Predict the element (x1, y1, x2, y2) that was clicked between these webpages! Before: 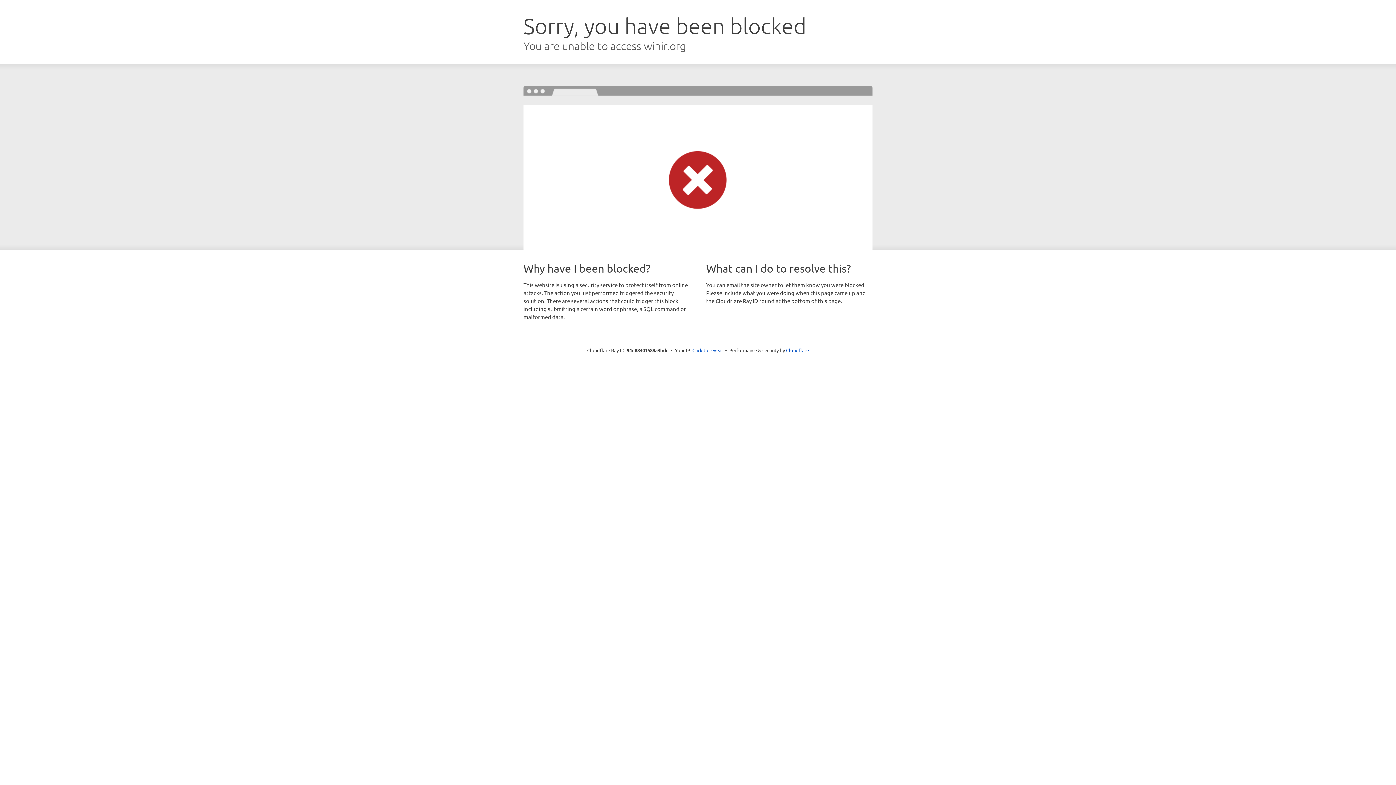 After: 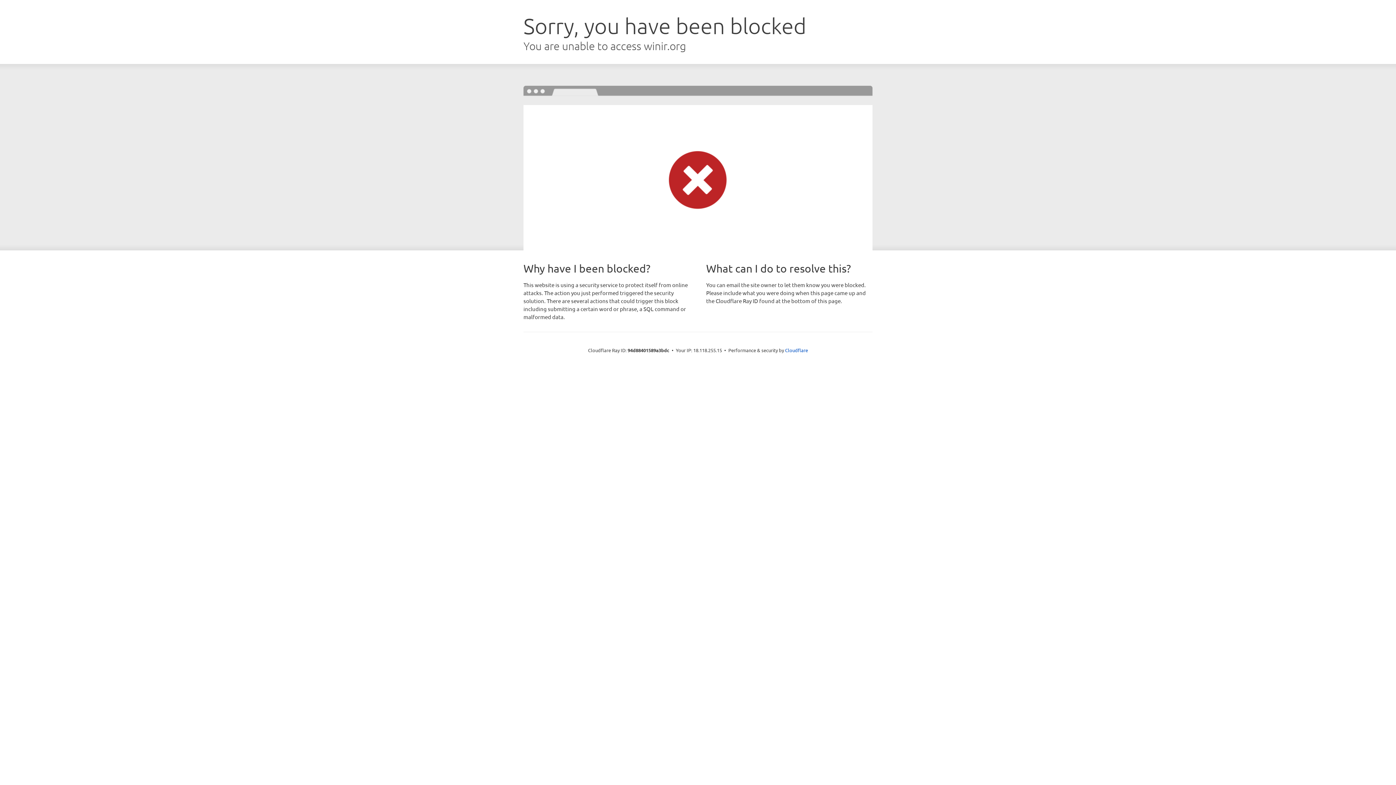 Action: bbox: (692, 346, 723, 353) label: Click to reveal